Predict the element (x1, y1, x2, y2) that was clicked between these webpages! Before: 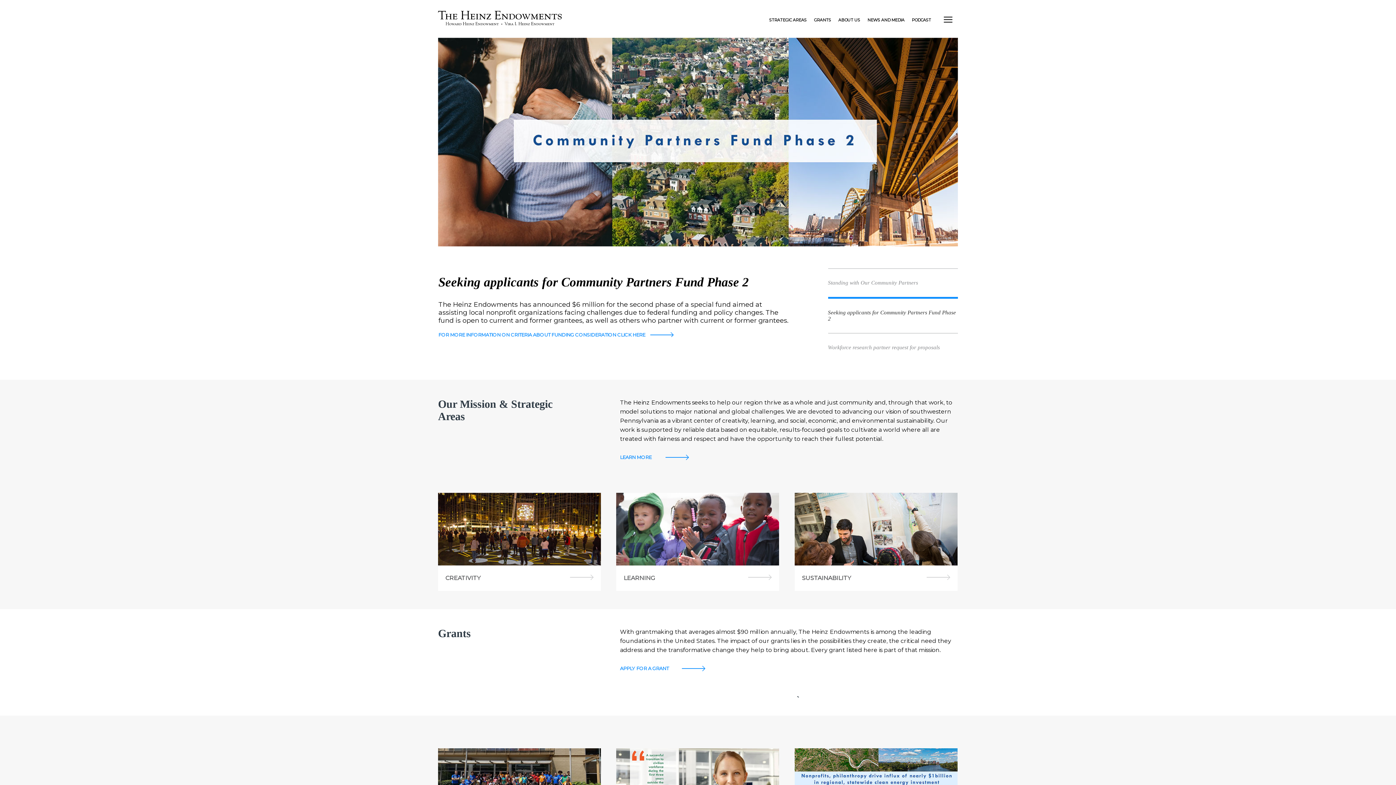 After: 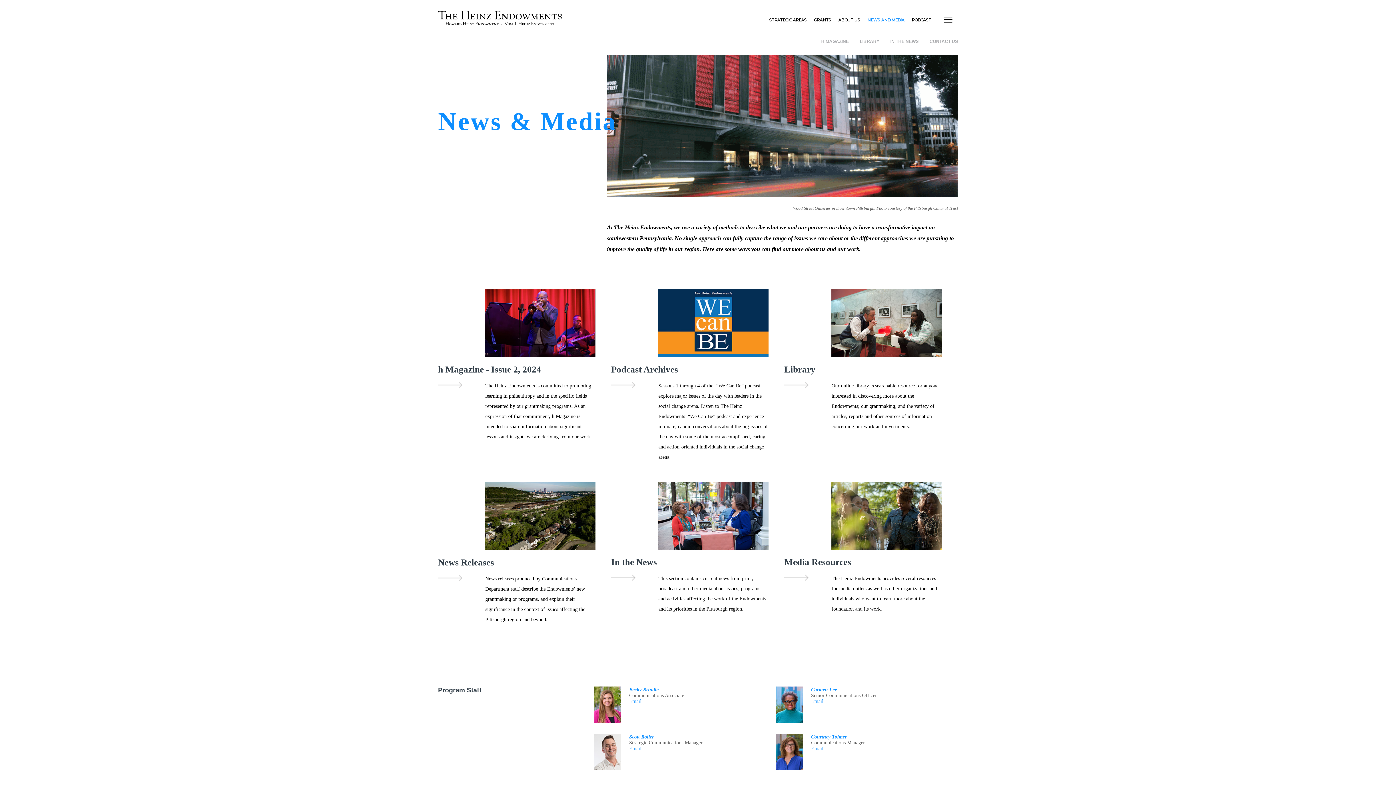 Action: label: NEWS AND MEDIA bbox: (867, 14, 904, 25)